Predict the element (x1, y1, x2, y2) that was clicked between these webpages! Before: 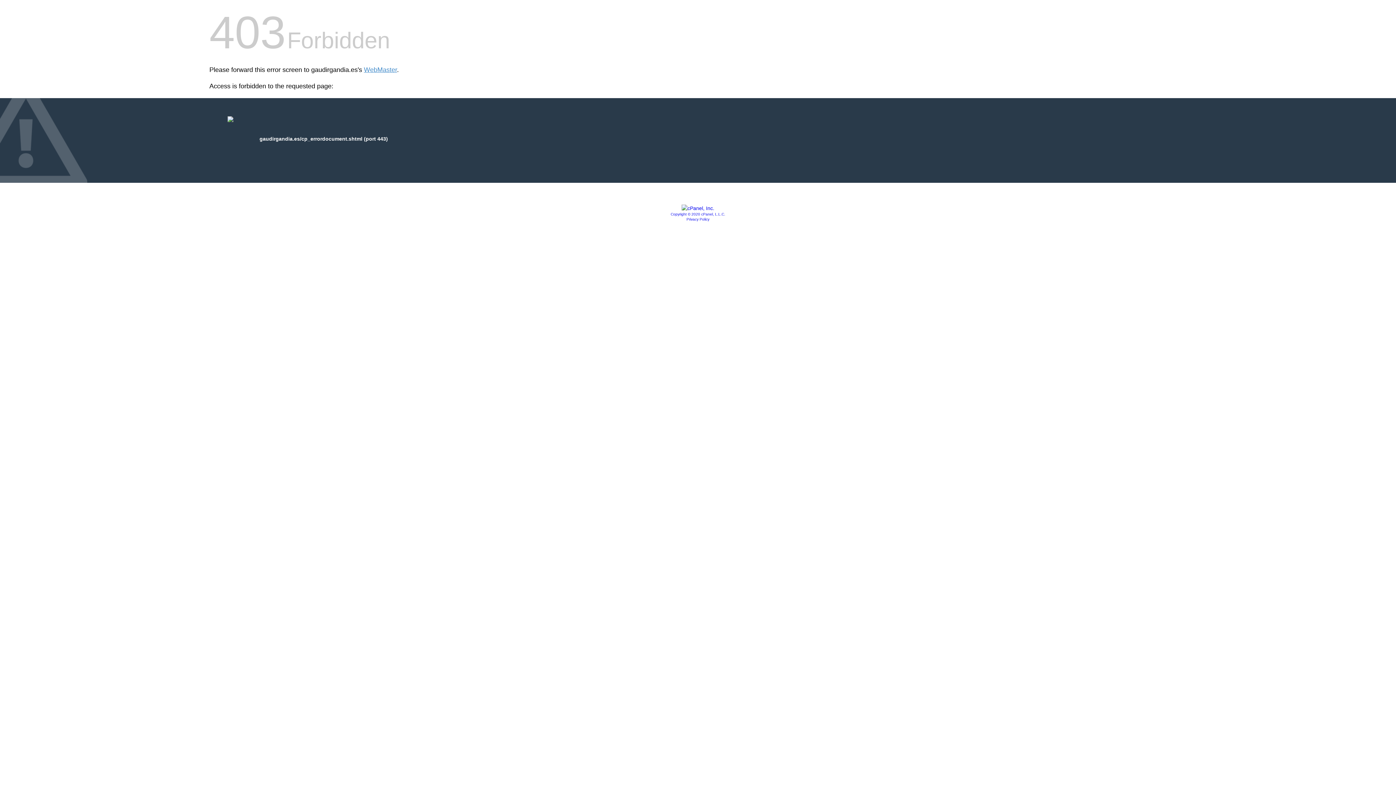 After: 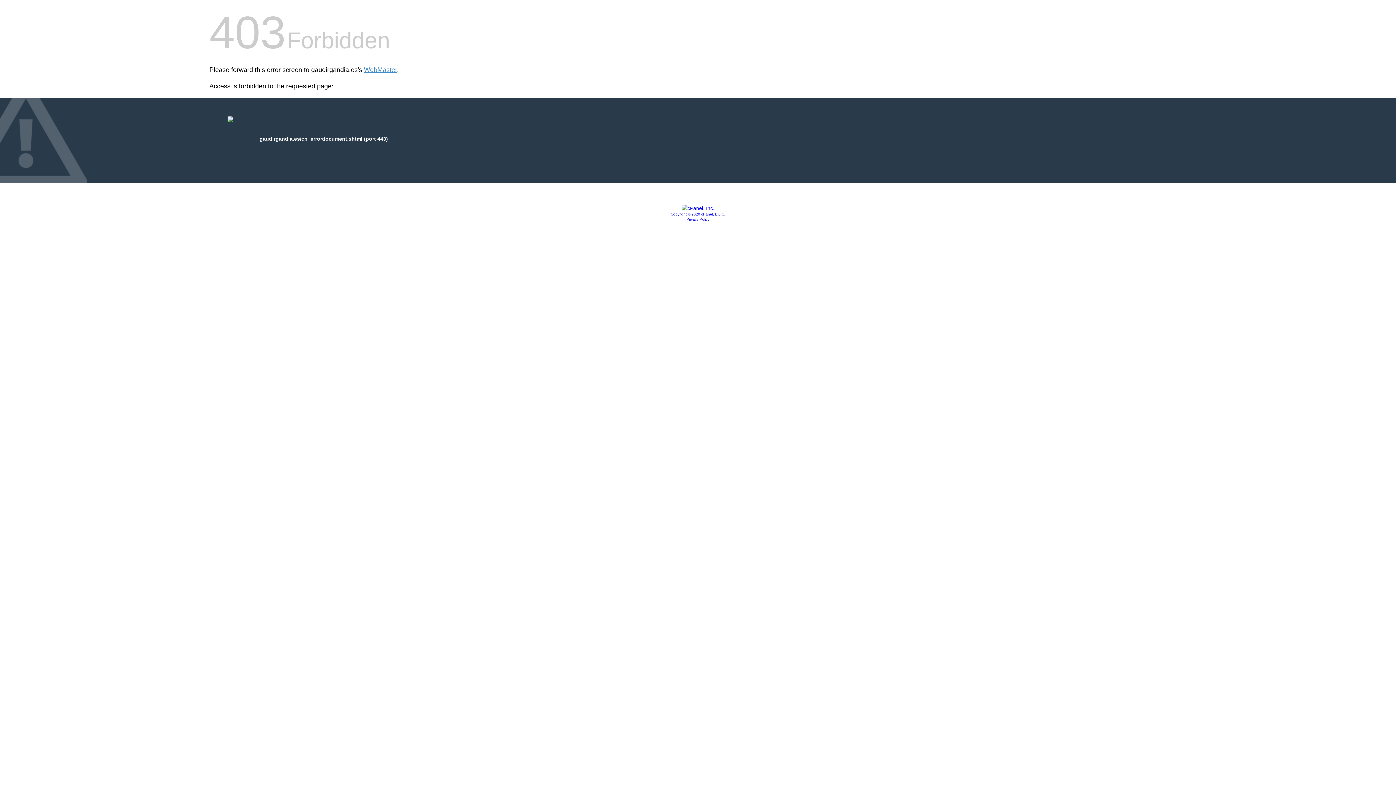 Action: bbox: (670, 212, 725, 216) label: Copyright © 2020 cPanel, L.L.C.